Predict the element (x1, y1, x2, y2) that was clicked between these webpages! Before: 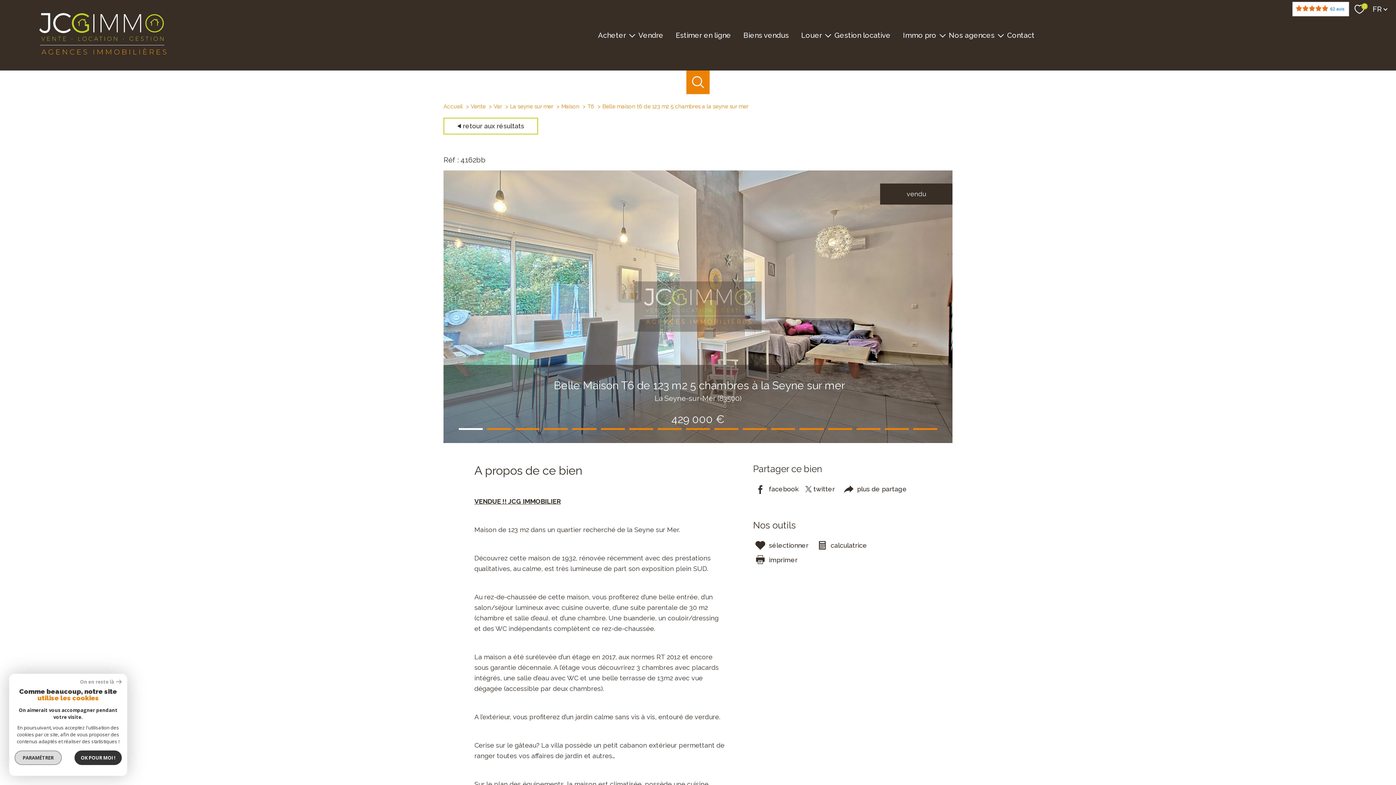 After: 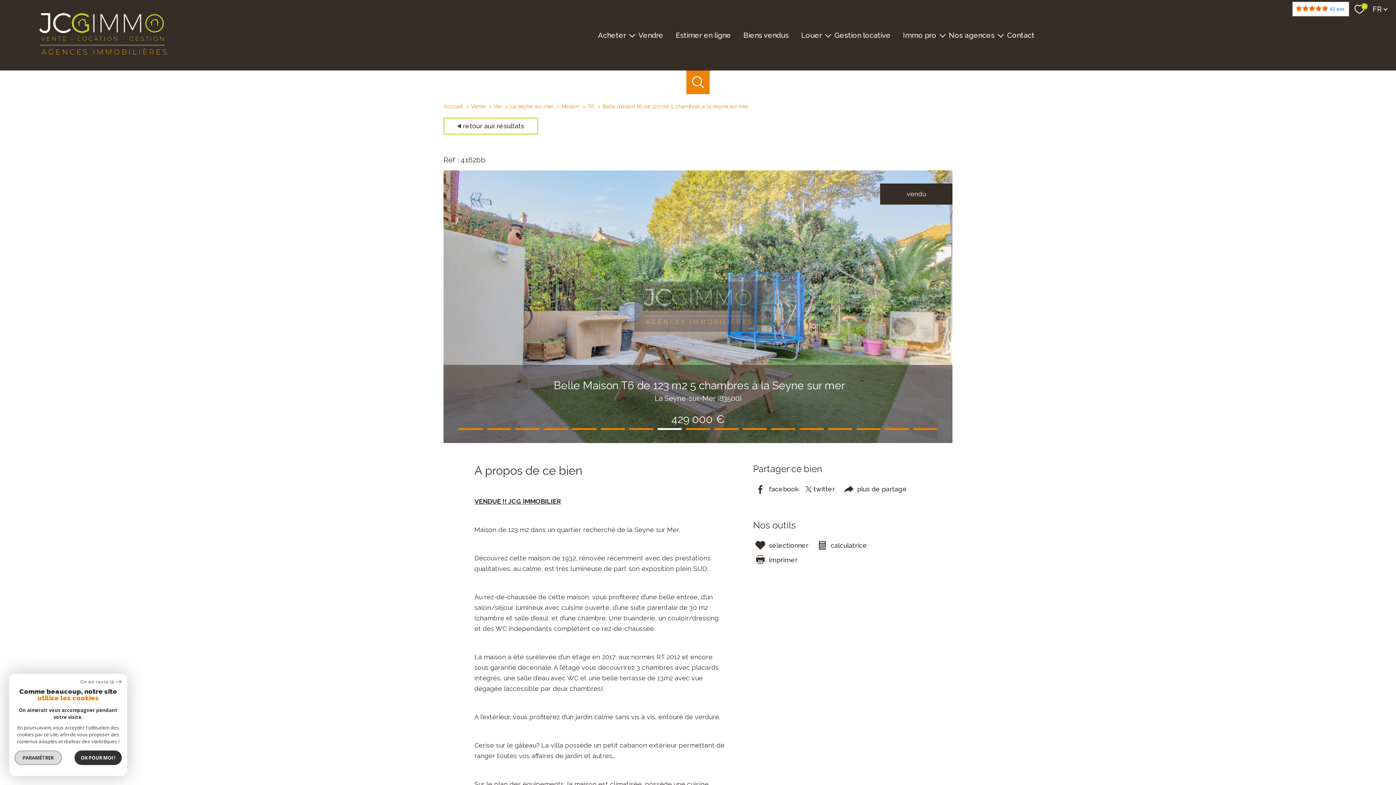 Action: bbox: (657, 428, 681, 430) label: Go to slide 8